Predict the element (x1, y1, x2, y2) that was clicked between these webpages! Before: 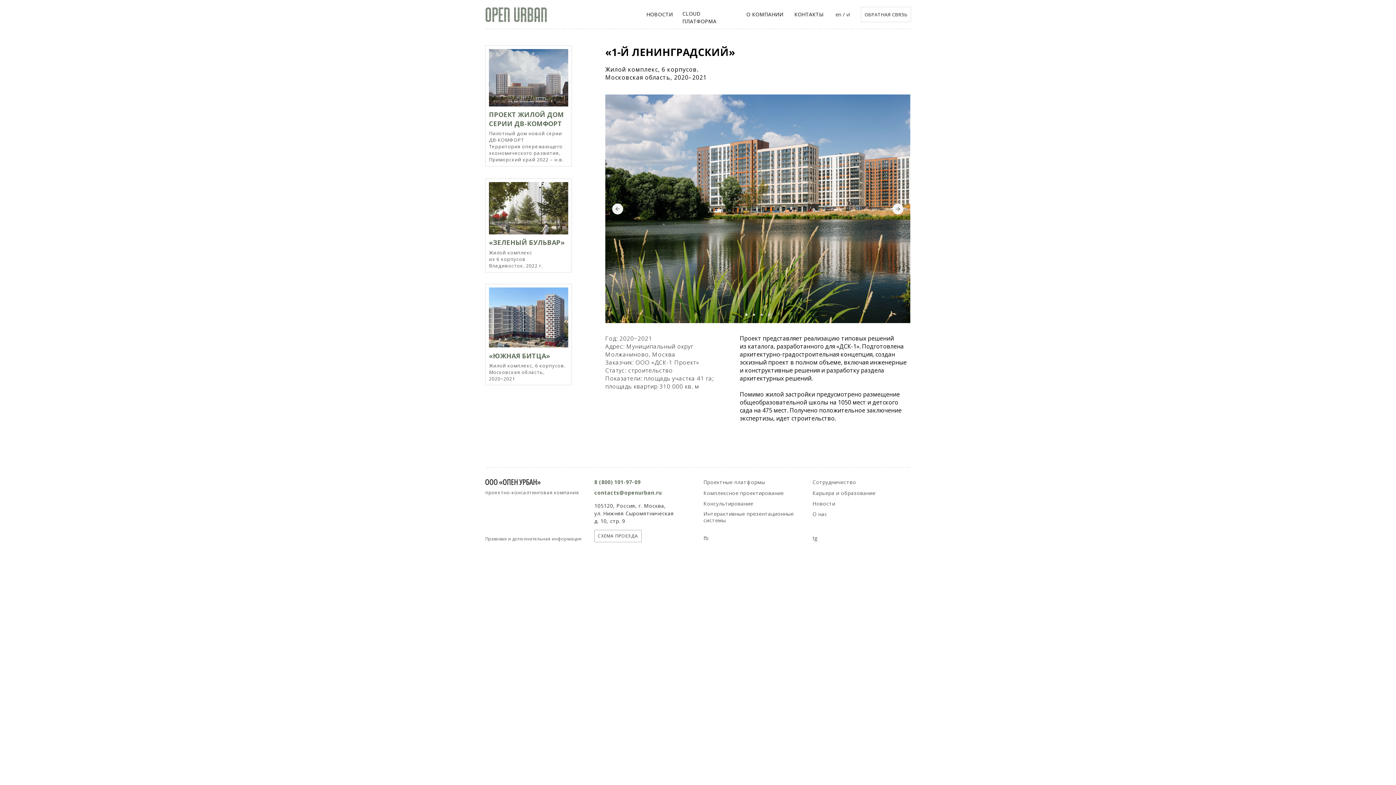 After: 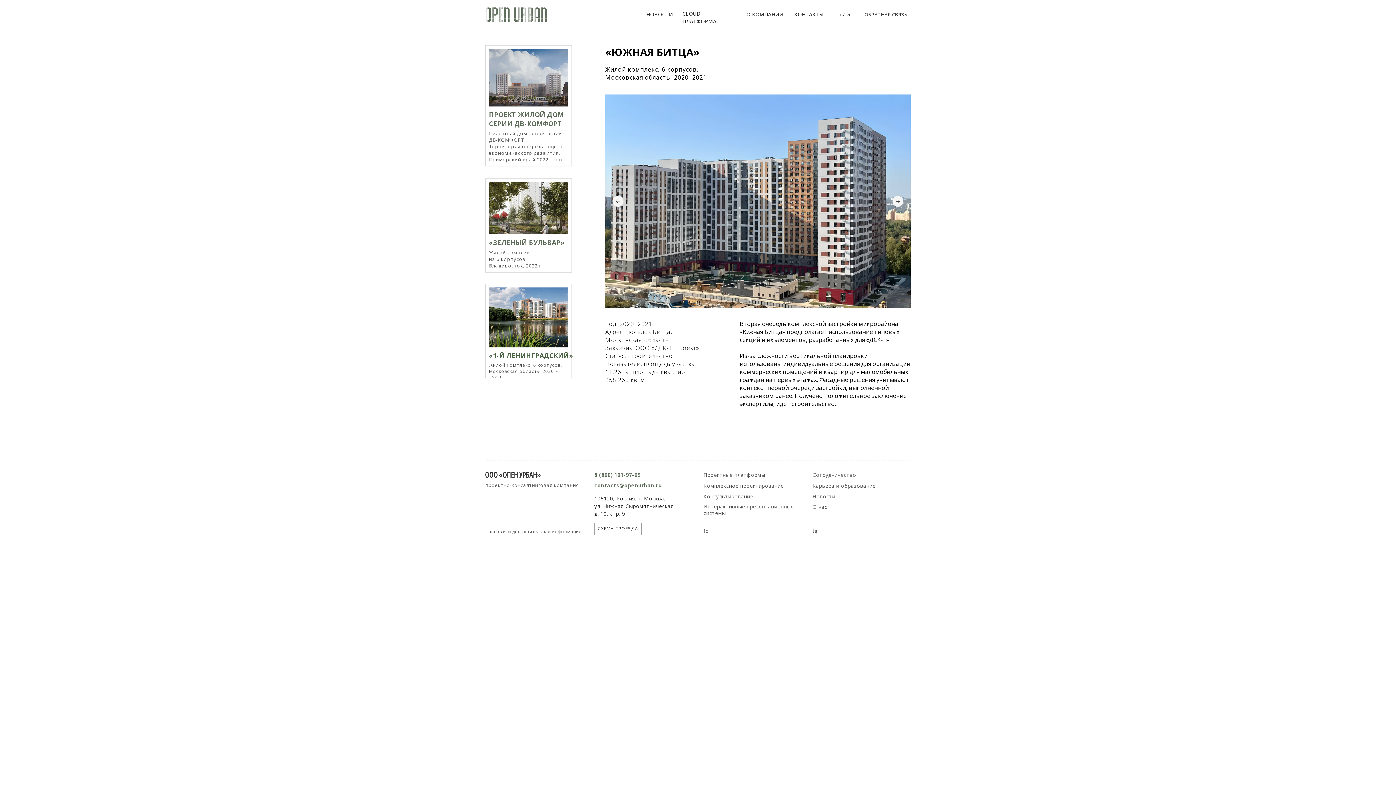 Action: bbox: (485, 284, 572, 385)